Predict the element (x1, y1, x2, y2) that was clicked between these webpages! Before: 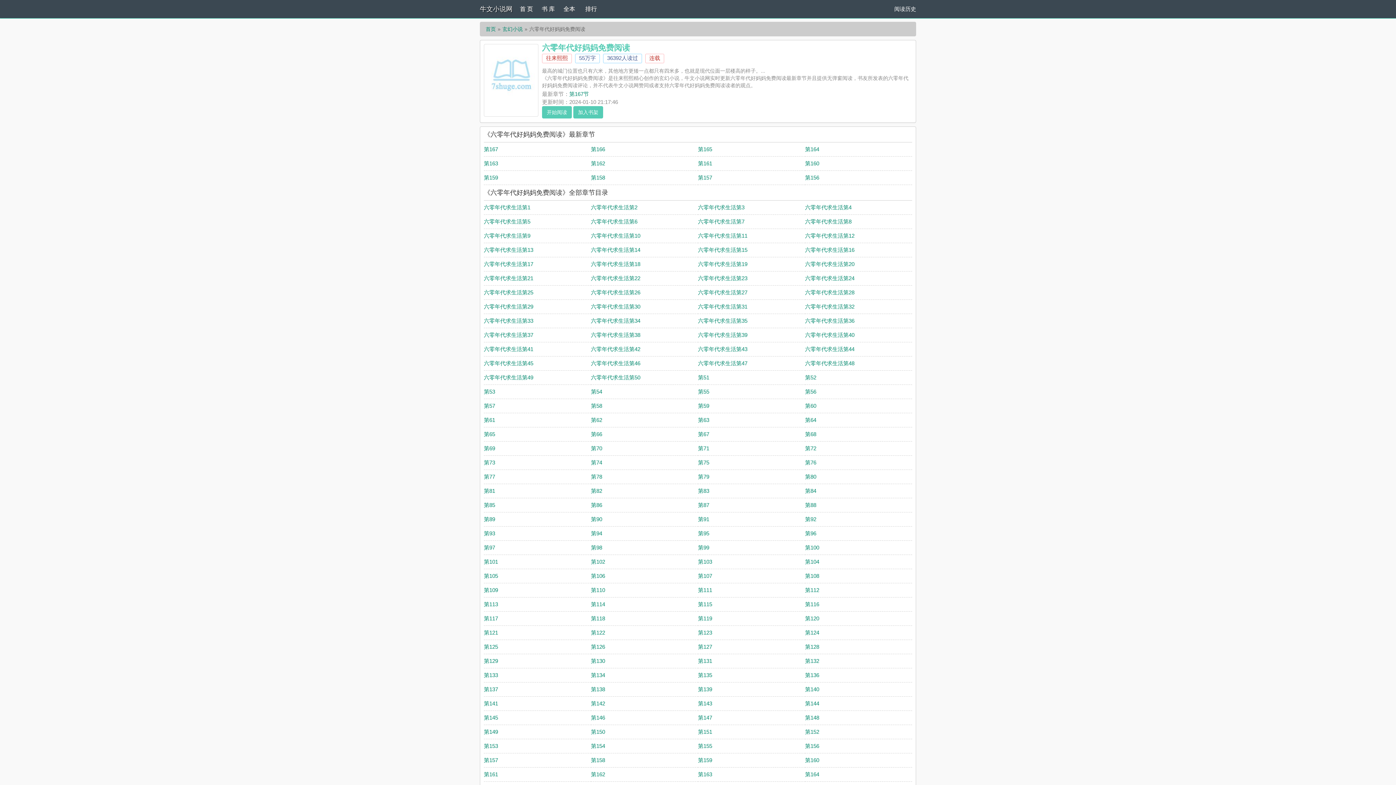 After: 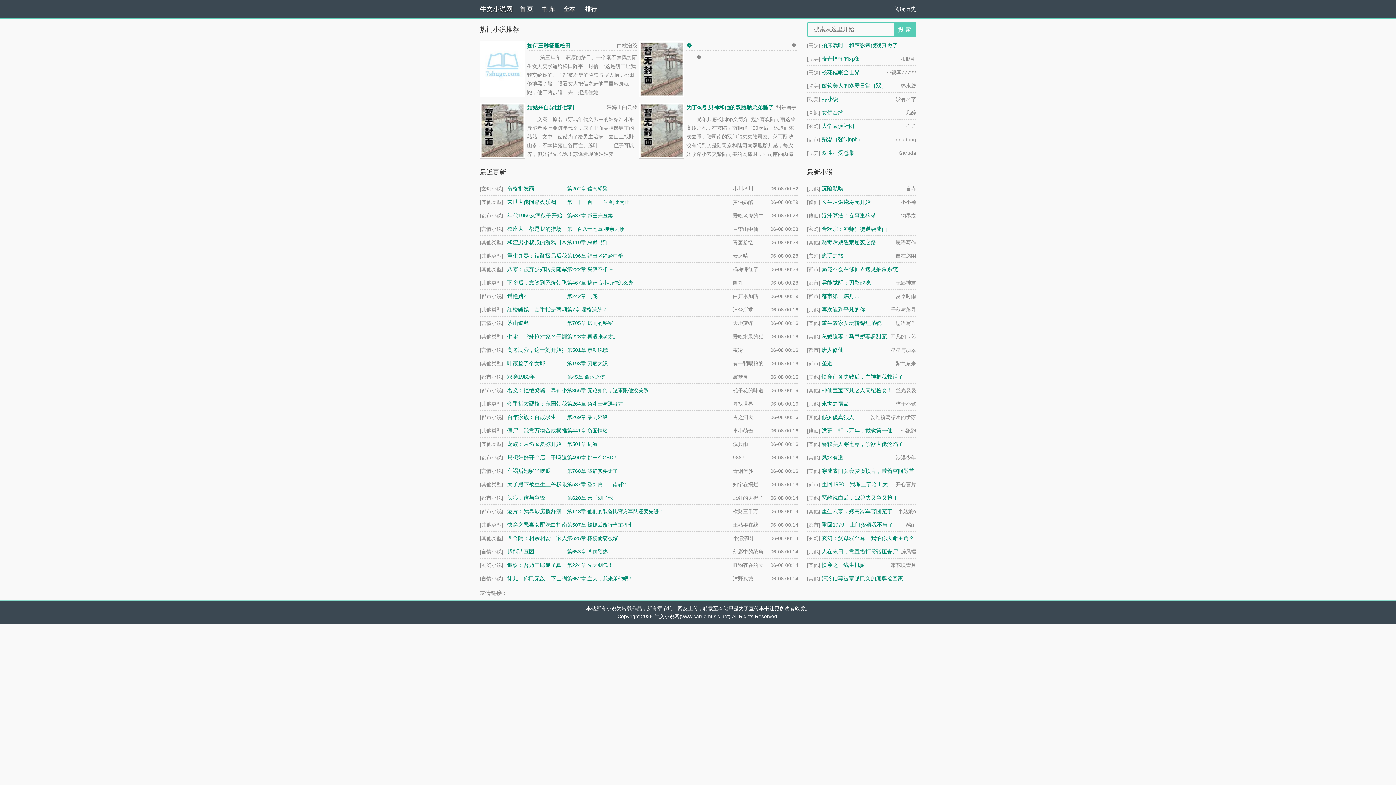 Action: label: 首 页 bbox: (520, 0, 541, 18)